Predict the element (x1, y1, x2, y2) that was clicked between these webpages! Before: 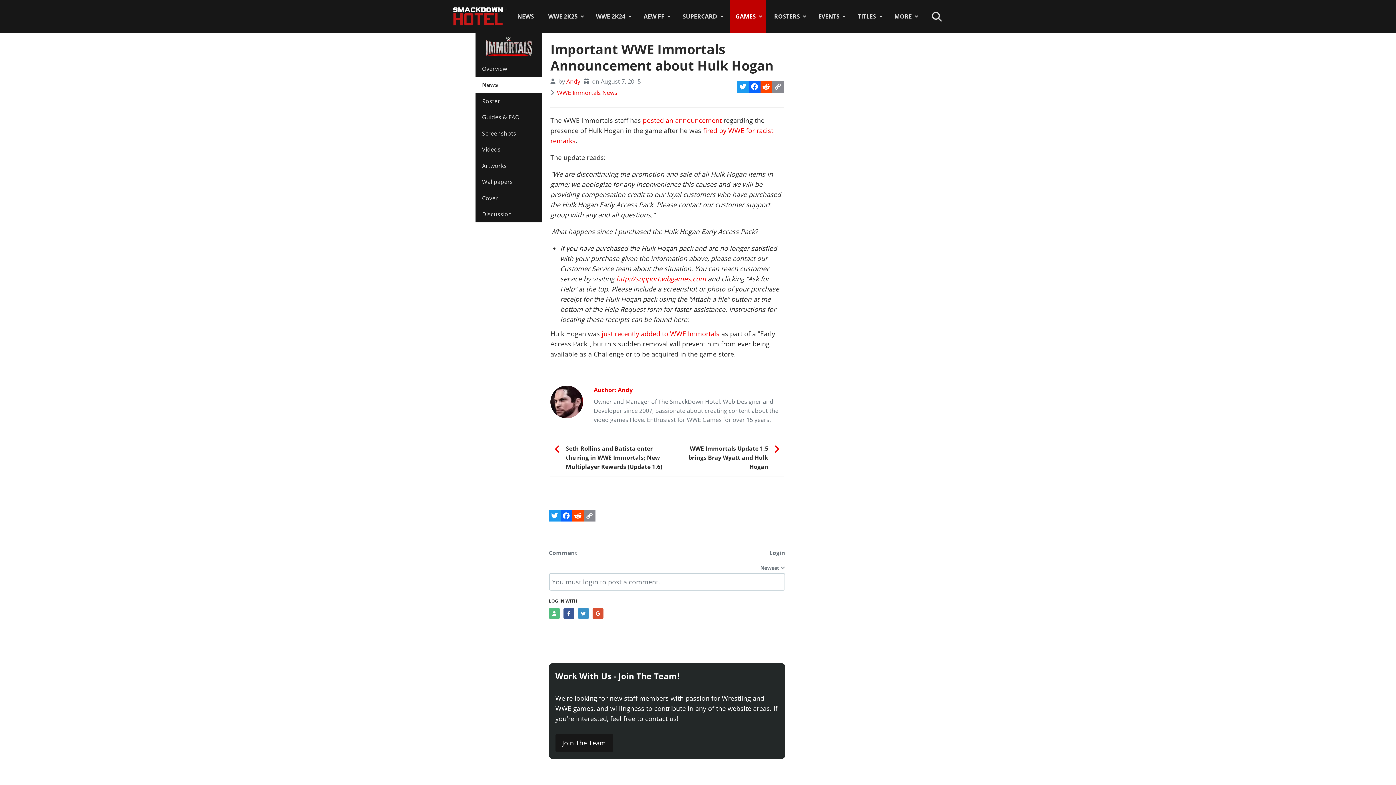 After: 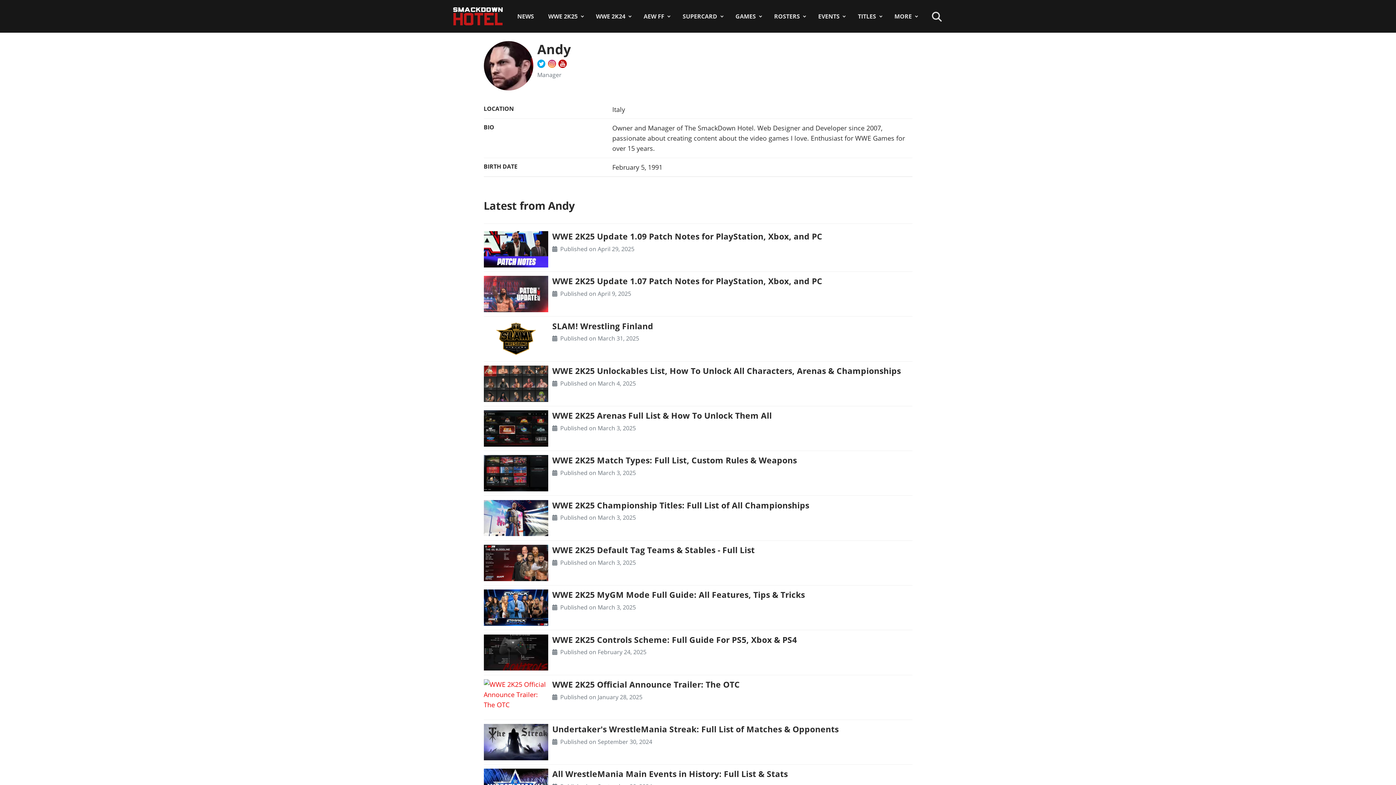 Action: bbox: (566, 77, 580, 85) label: Andy